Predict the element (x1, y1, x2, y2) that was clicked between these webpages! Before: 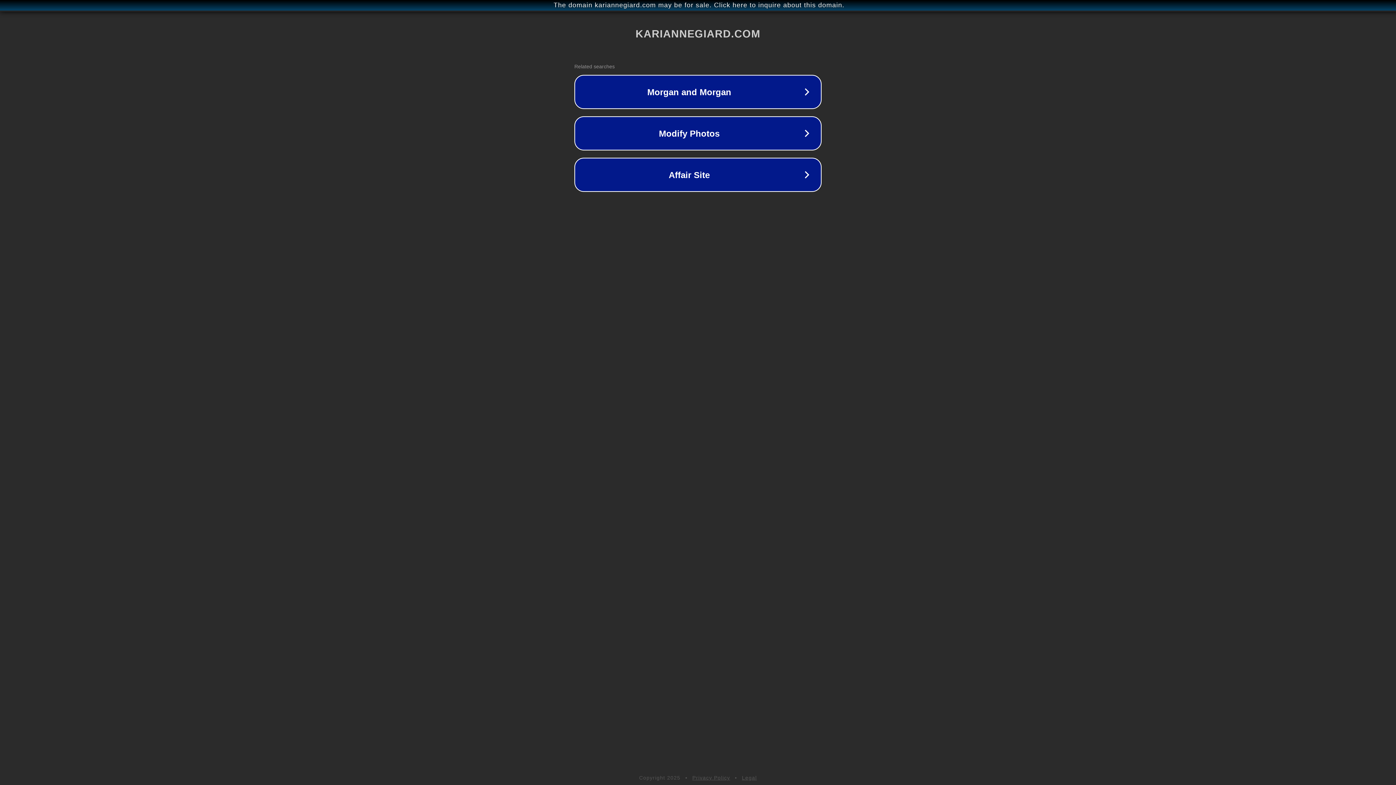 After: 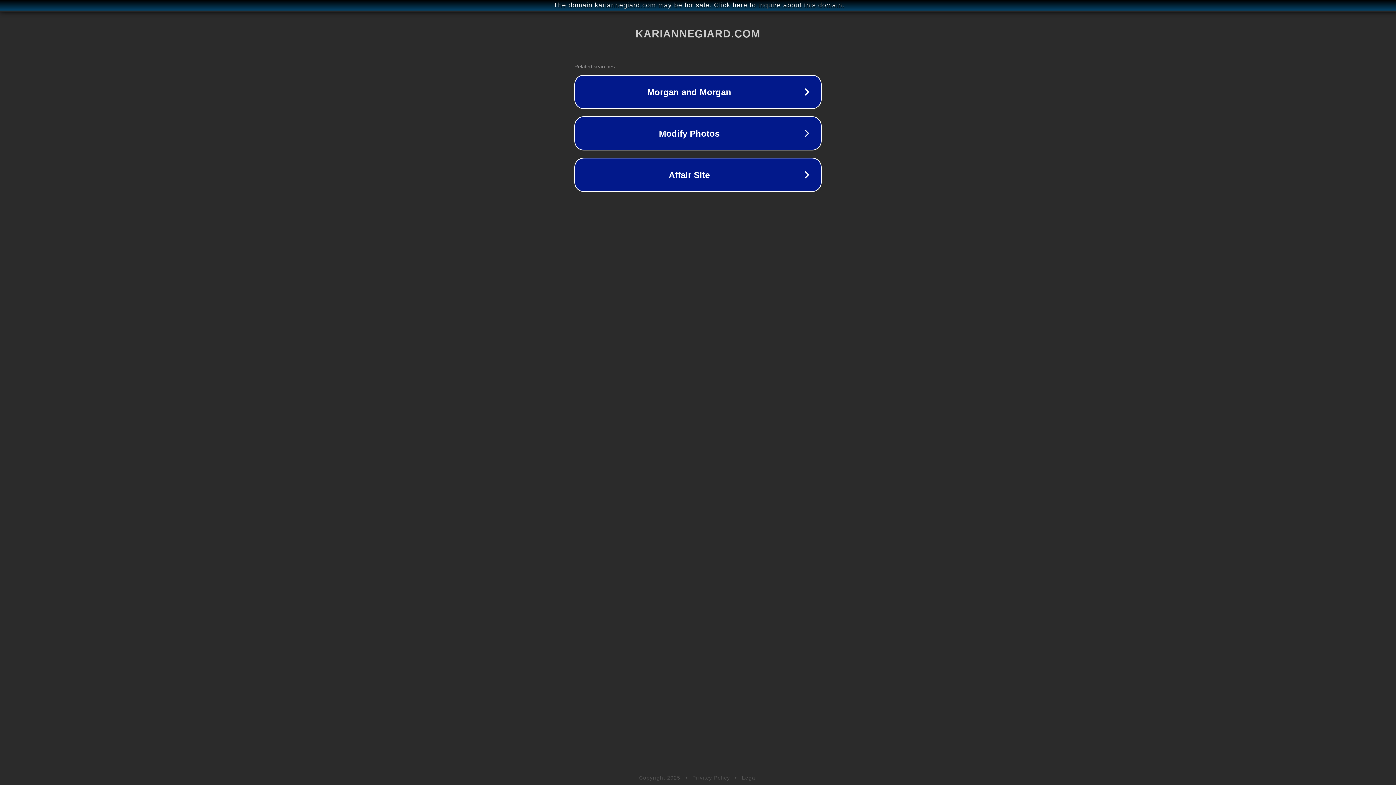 Action: bbox: (692, 775, 730, 781) label: Privacy Policy